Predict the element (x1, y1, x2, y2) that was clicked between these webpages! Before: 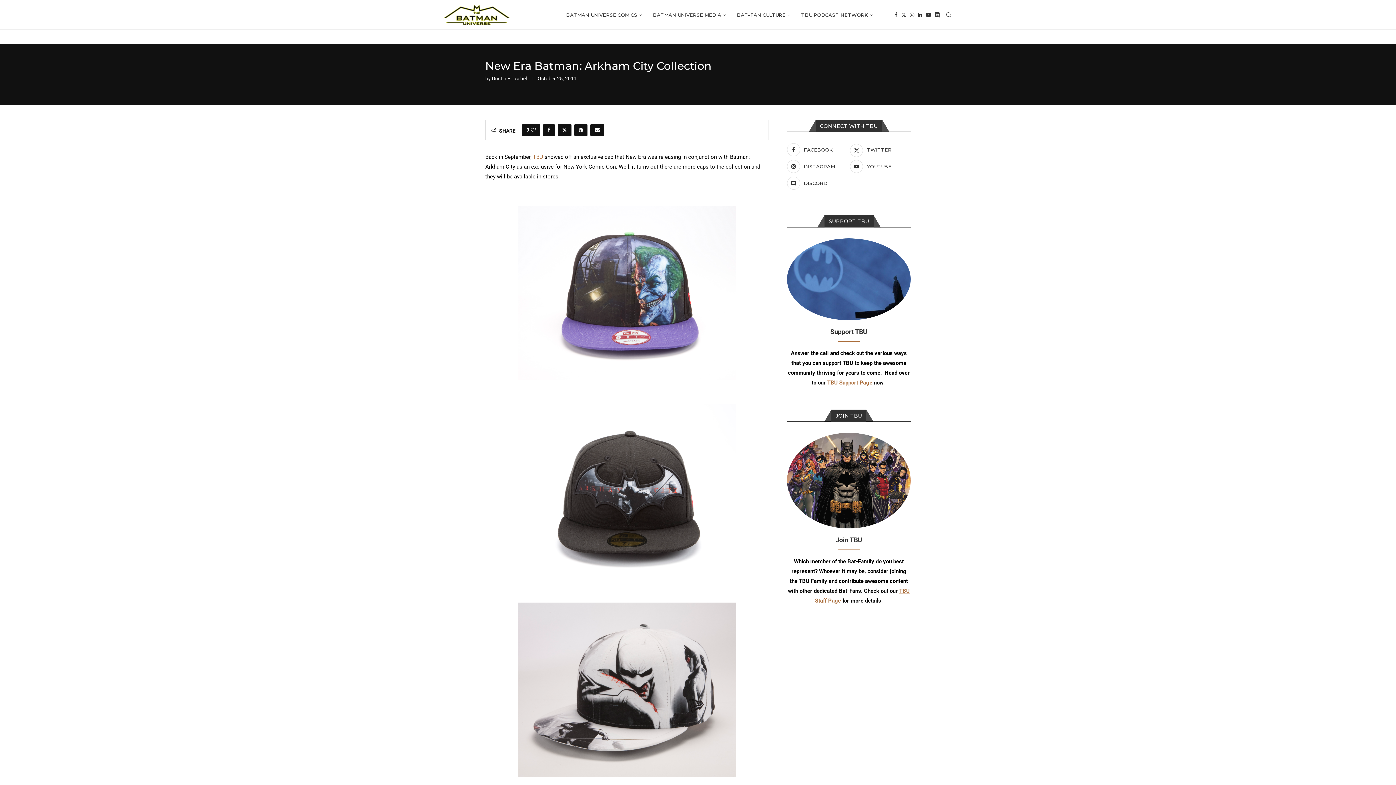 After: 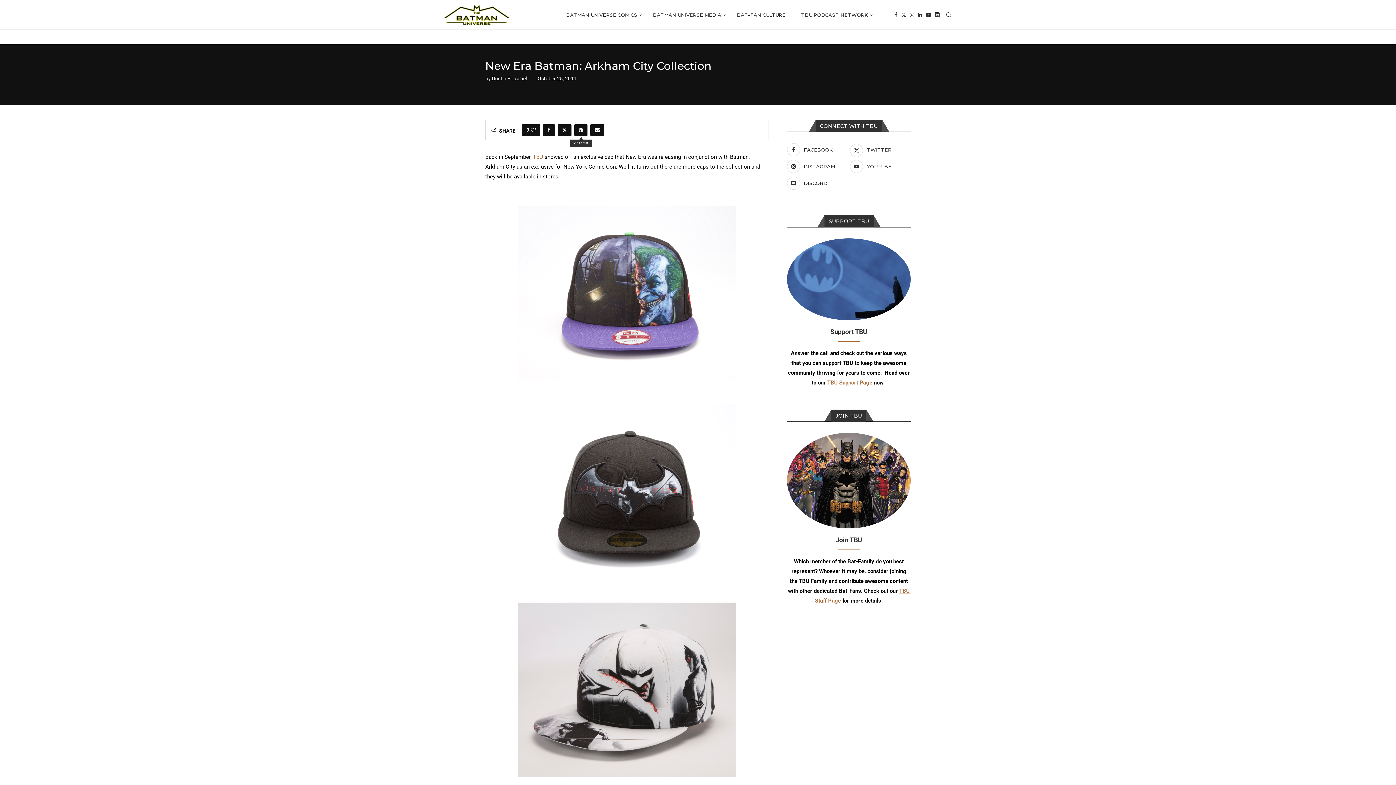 Action: bbox: (574, 124, 587, 136) label: Pin to Pinterest